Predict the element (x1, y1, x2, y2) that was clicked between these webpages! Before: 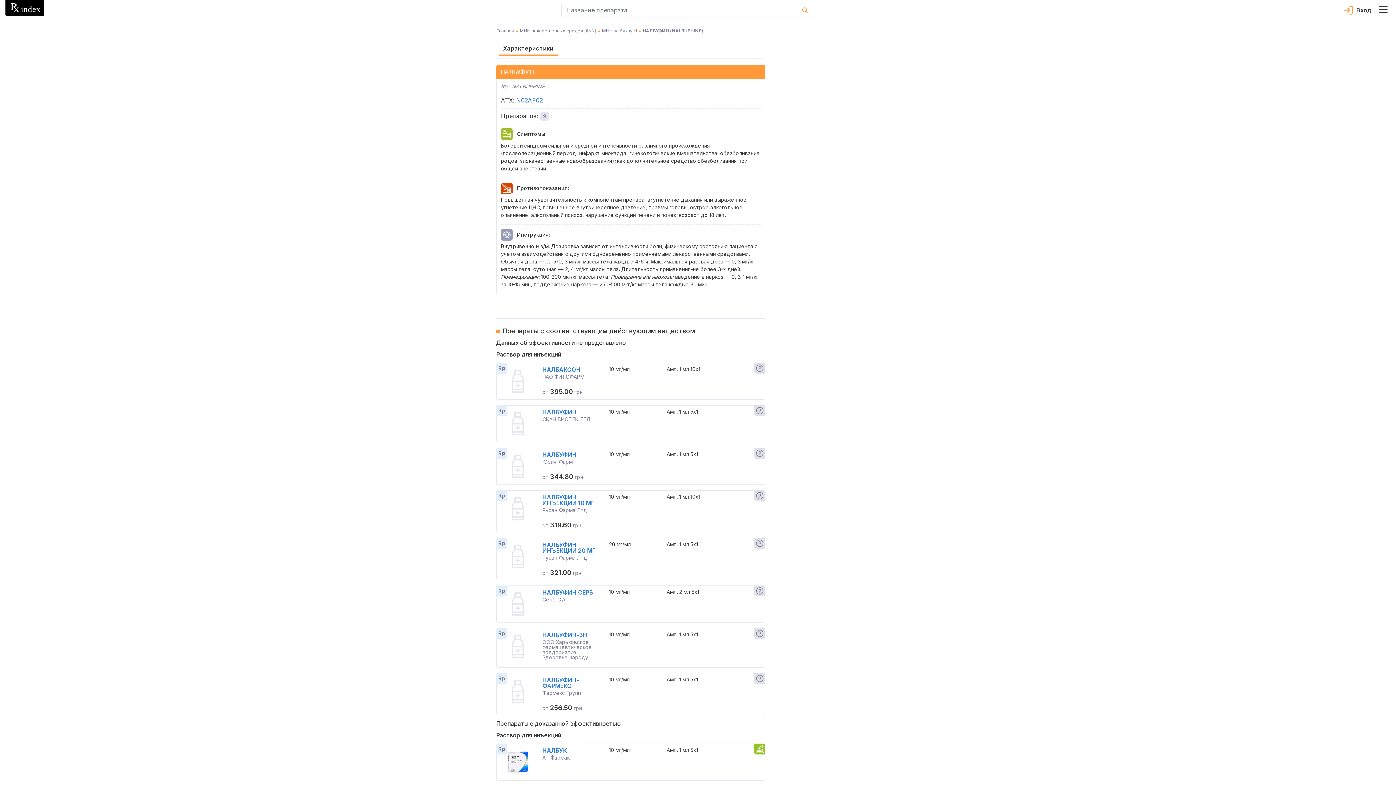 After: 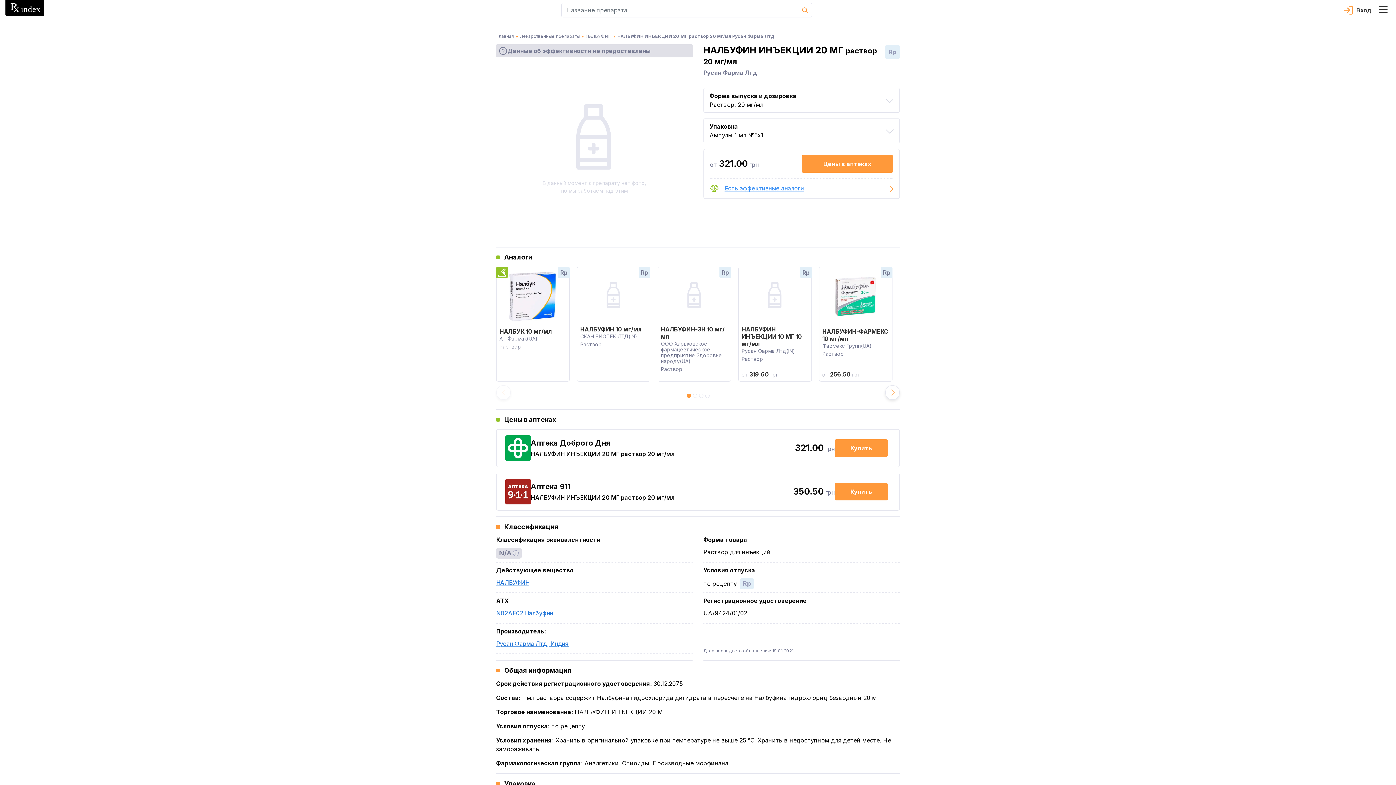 Action: label: НАЛБУФИН ИНЪЕКЦИИ 20 МГ bbox: (542, 542, 601, 553)